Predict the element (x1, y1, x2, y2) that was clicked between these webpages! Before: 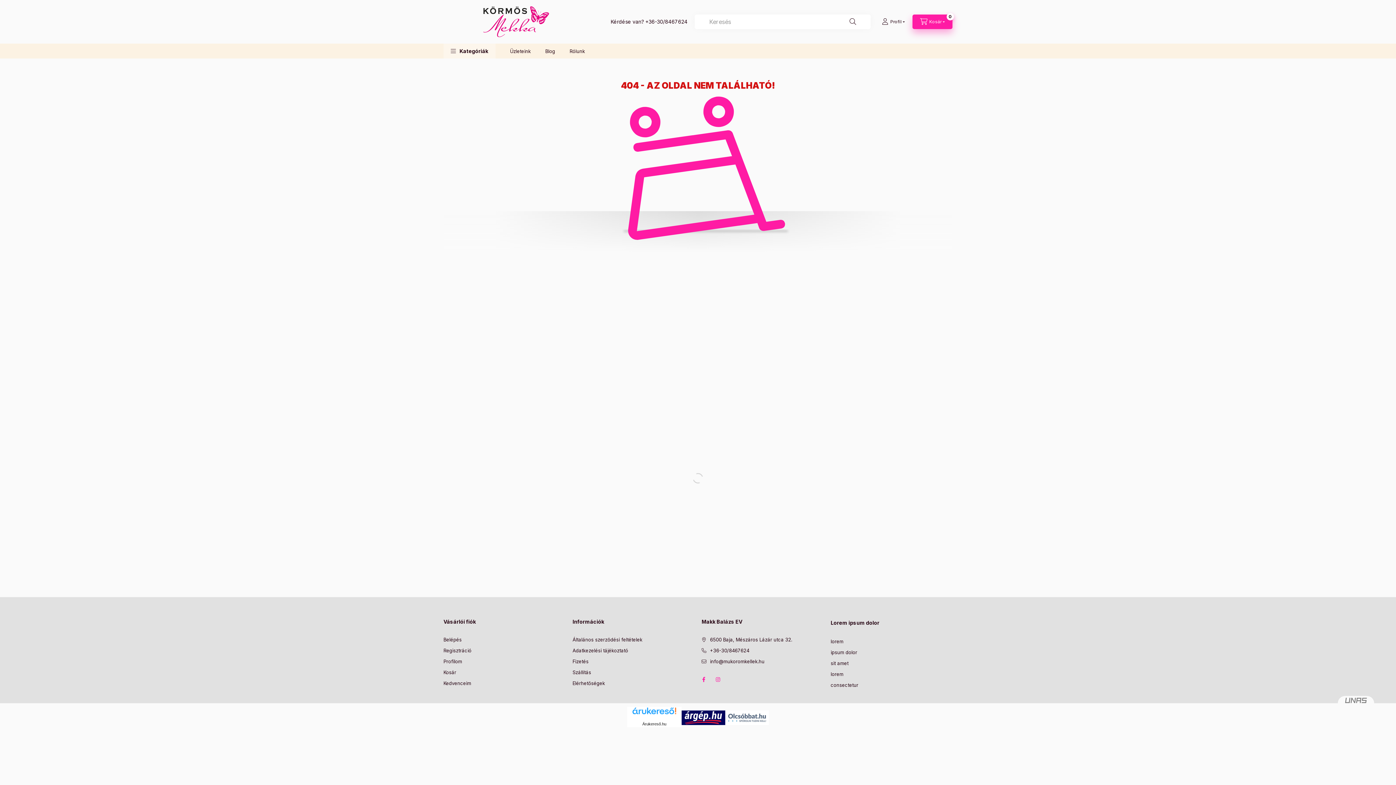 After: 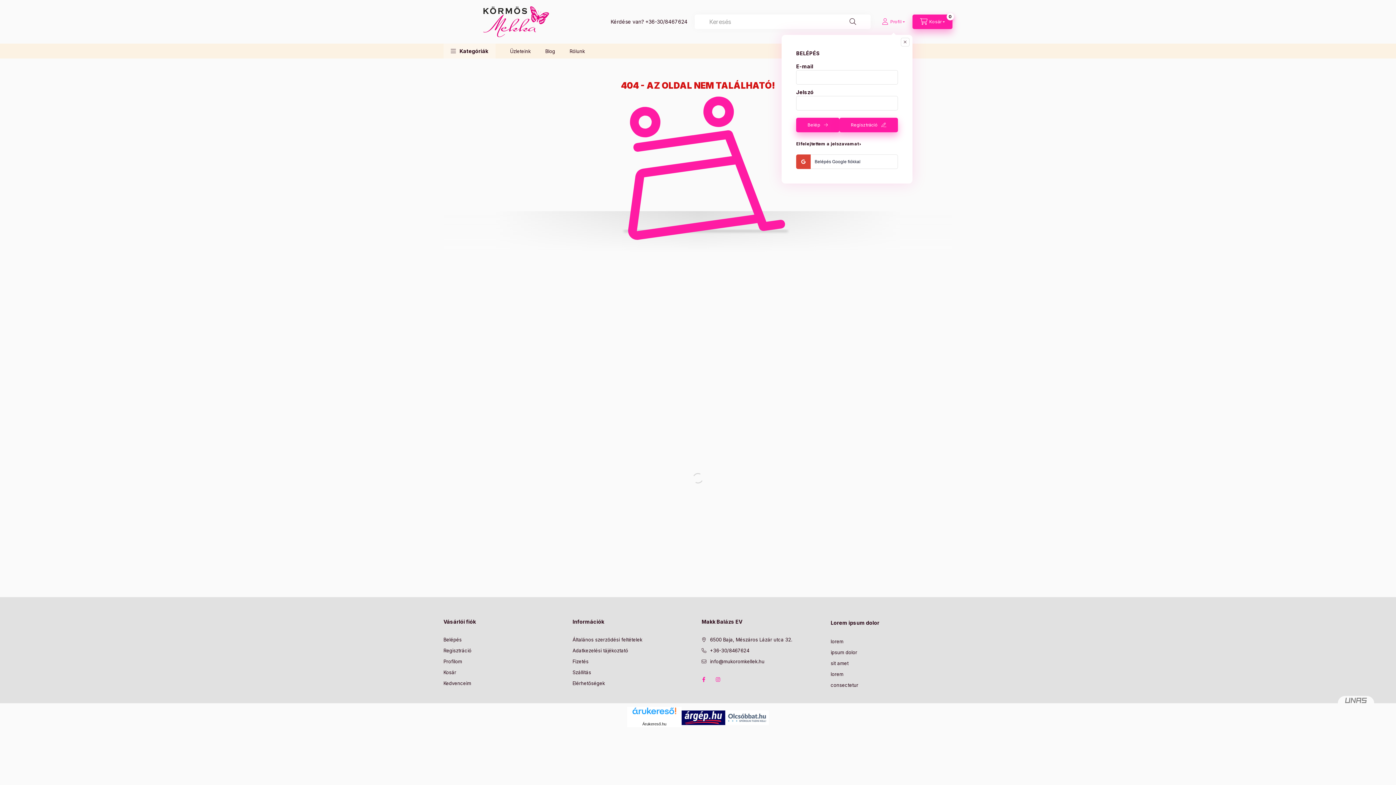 Action: label: profile button bbox: (874, 14, 912, 29)